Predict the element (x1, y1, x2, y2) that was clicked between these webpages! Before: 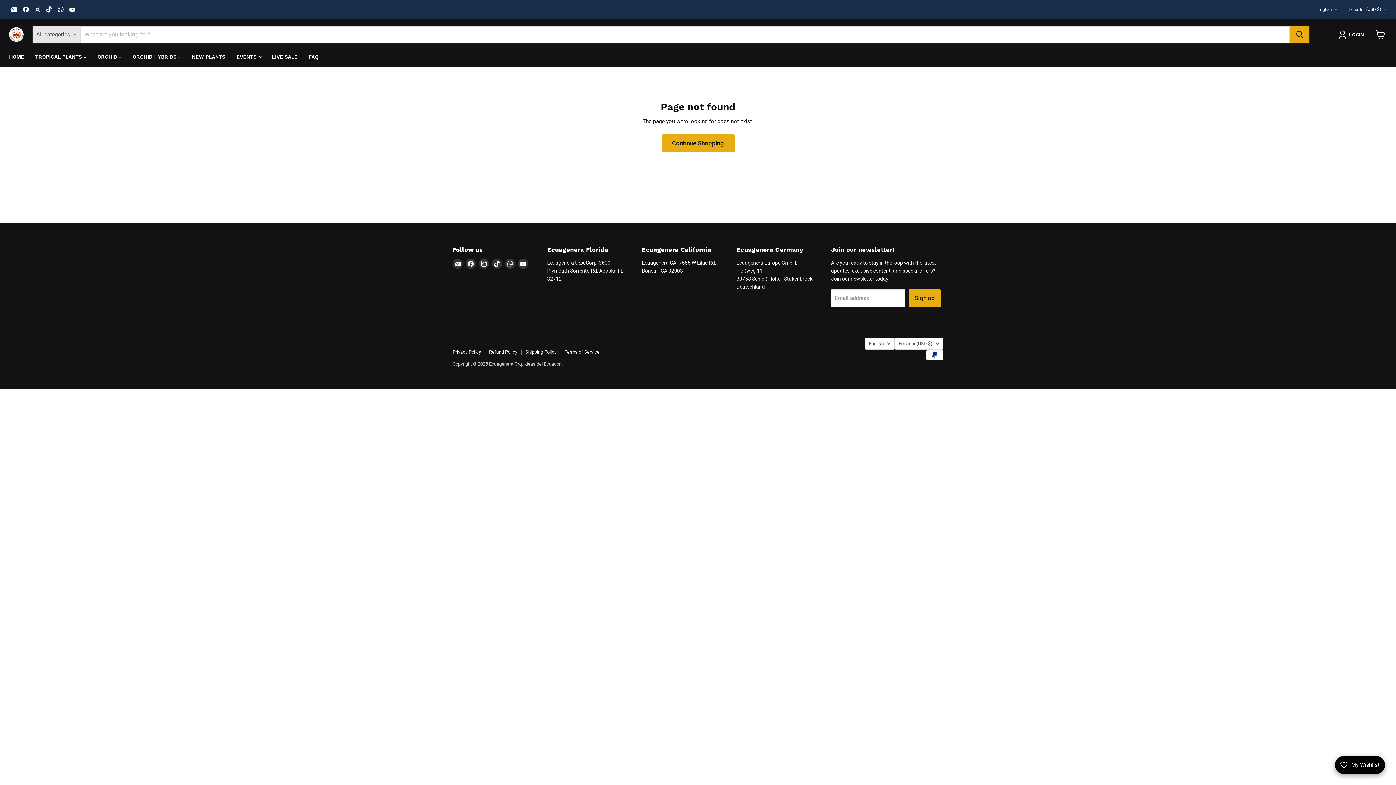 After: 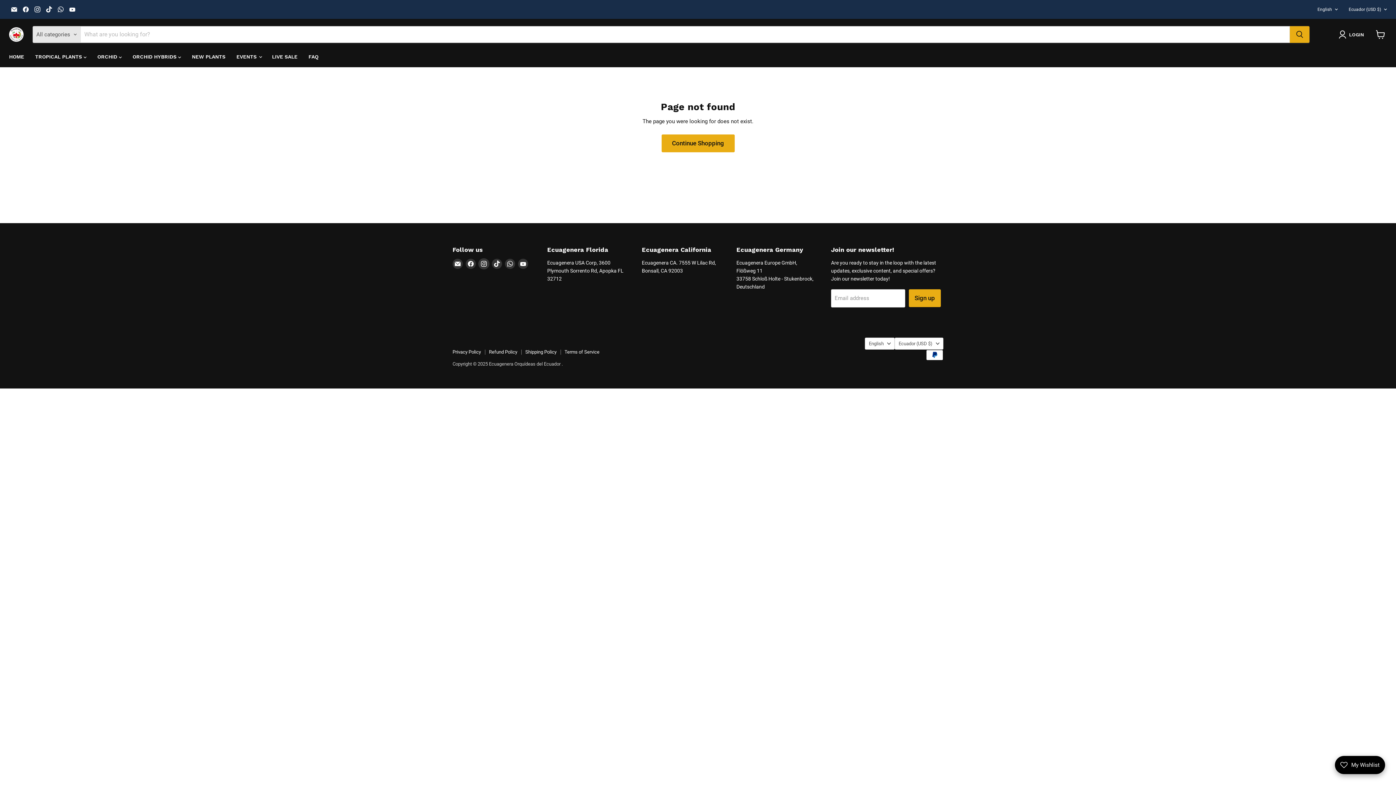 Action: bbox: (478, 258, 489, 268) label: Find us on Instagram